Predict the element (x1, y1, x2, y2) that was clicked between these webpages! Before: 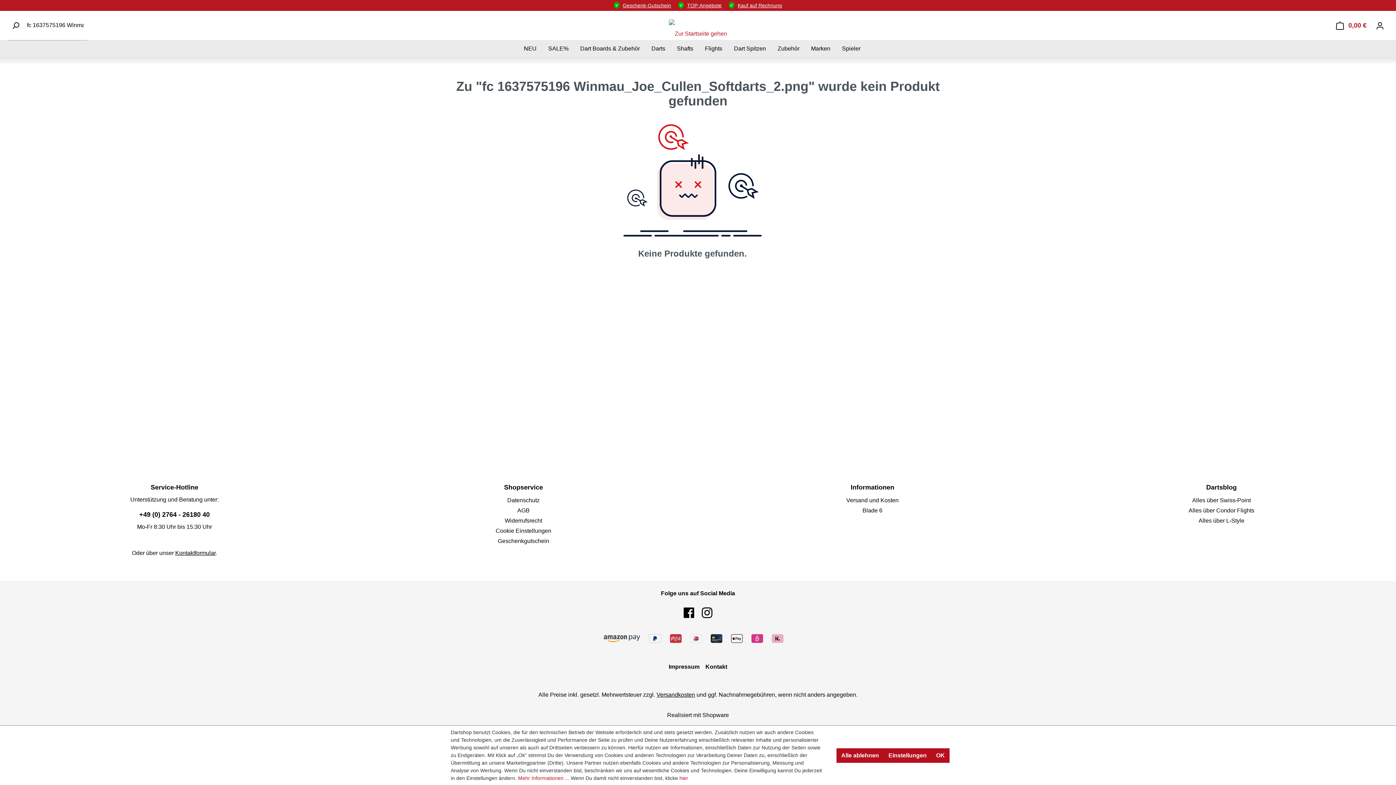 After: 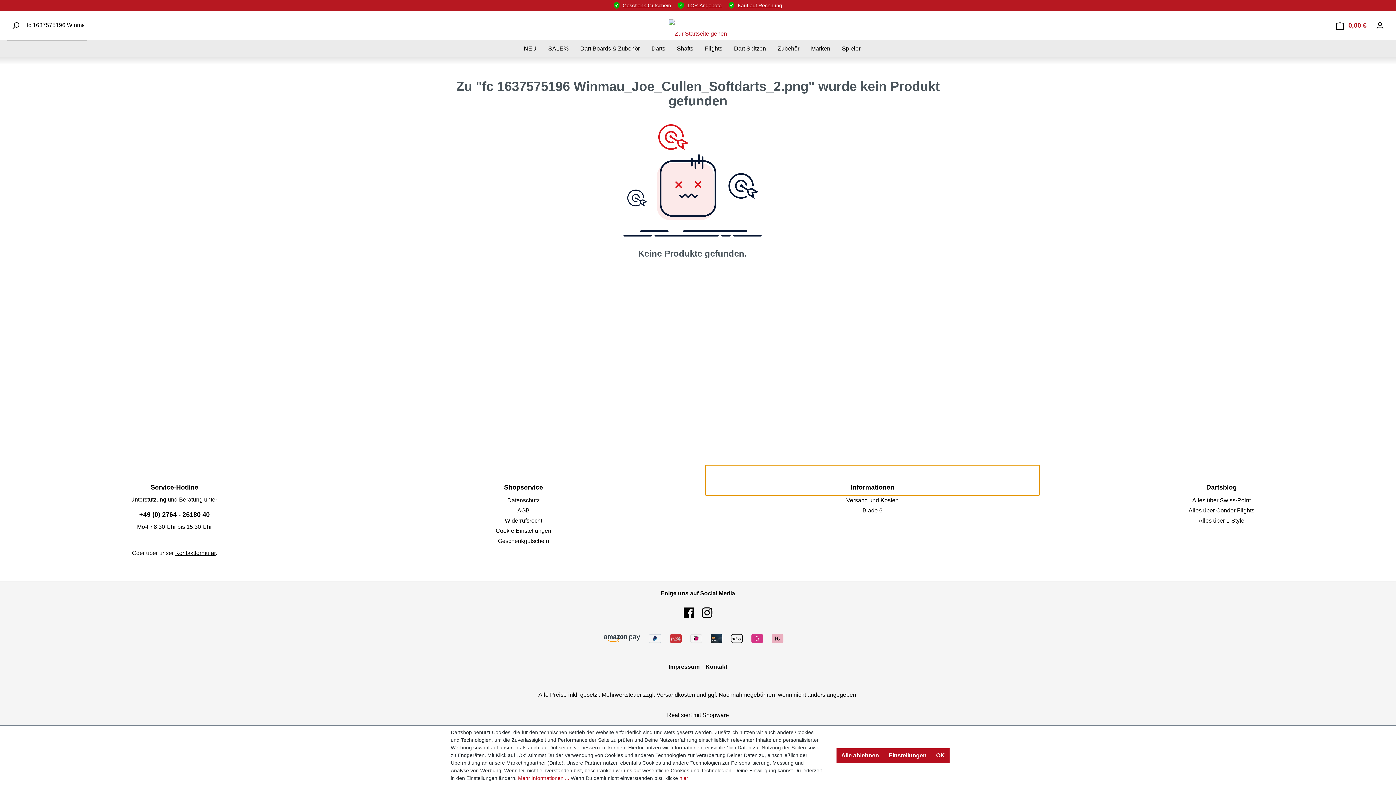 Action: bbox: (705, 465, 1040, 495) label: Informationen